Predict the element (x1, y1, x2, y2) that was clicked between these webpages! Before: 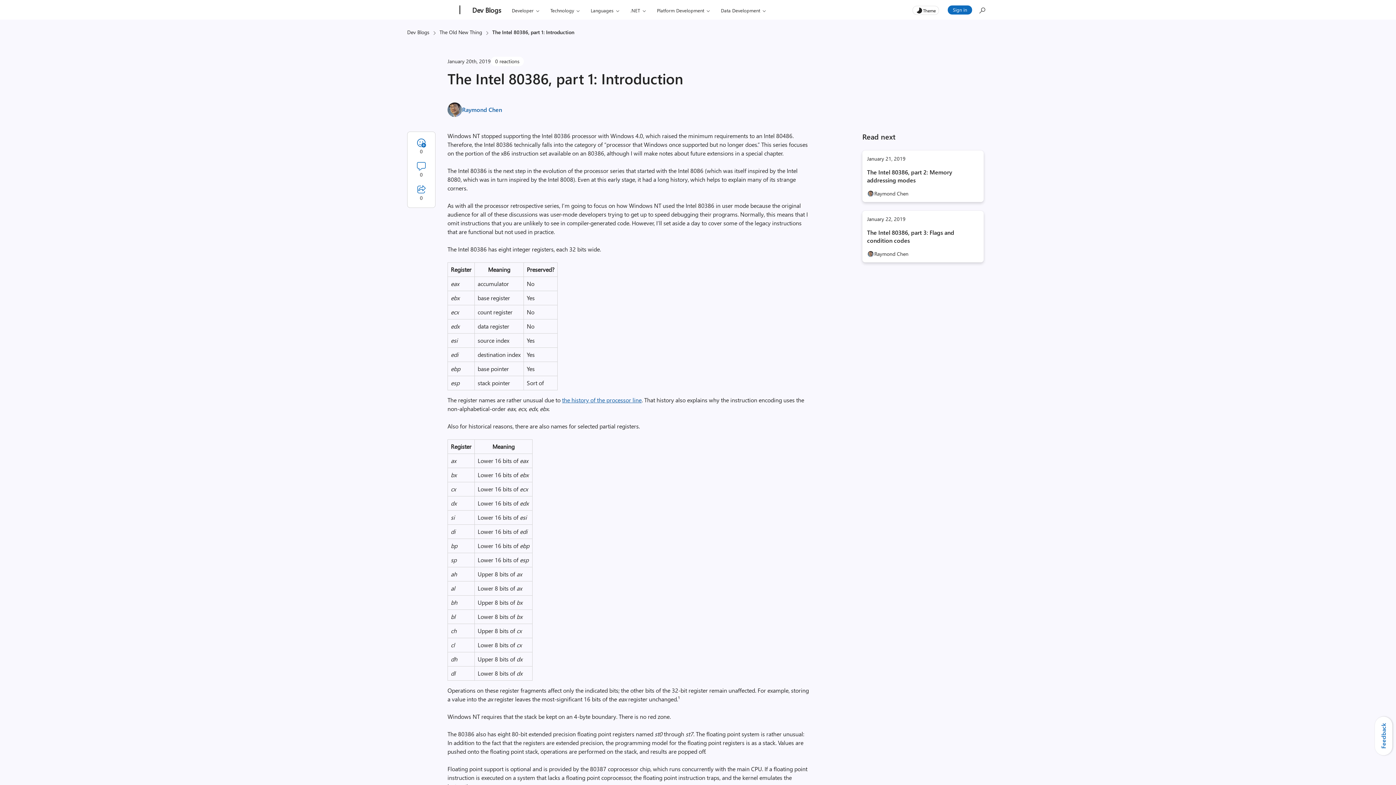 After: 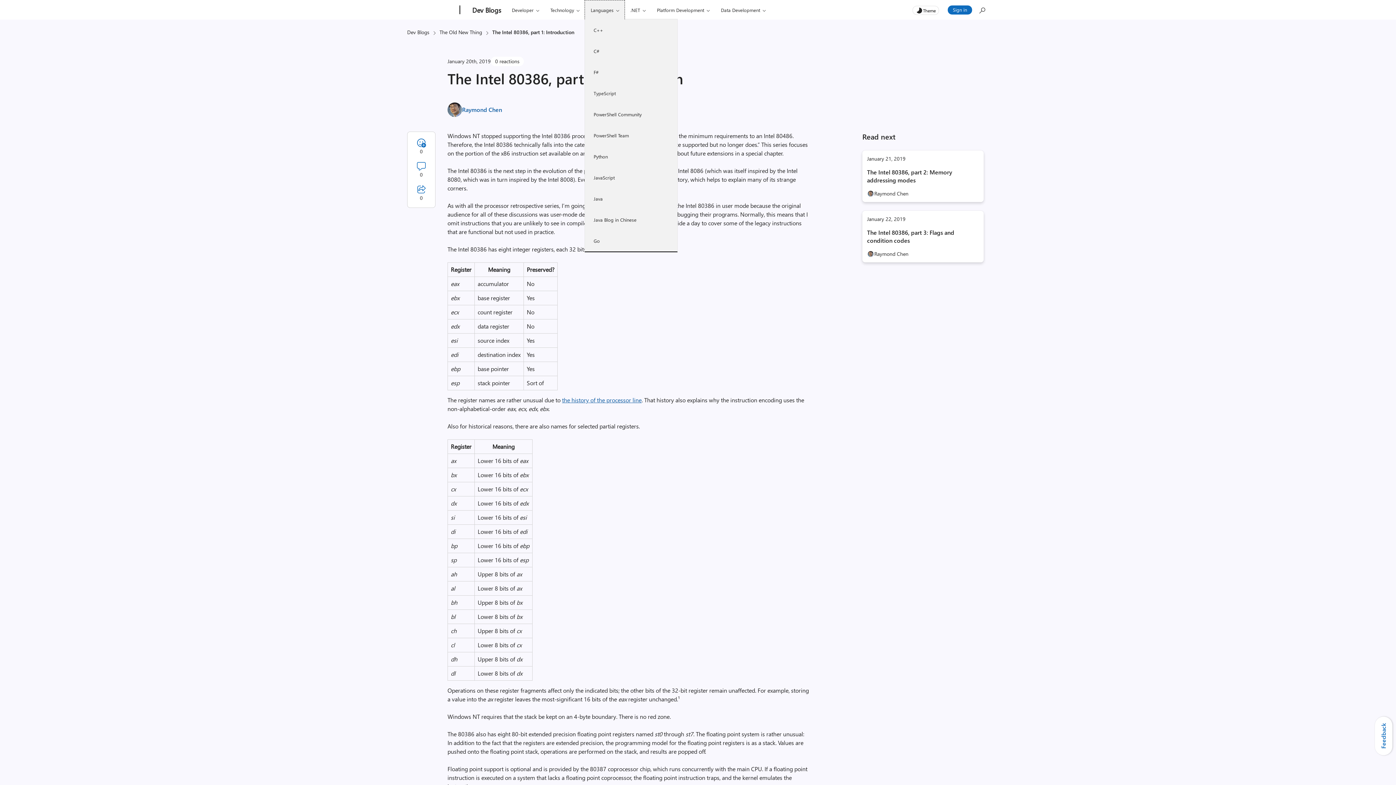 Action: label: Languages bbox: (584, 0, 625, 20)